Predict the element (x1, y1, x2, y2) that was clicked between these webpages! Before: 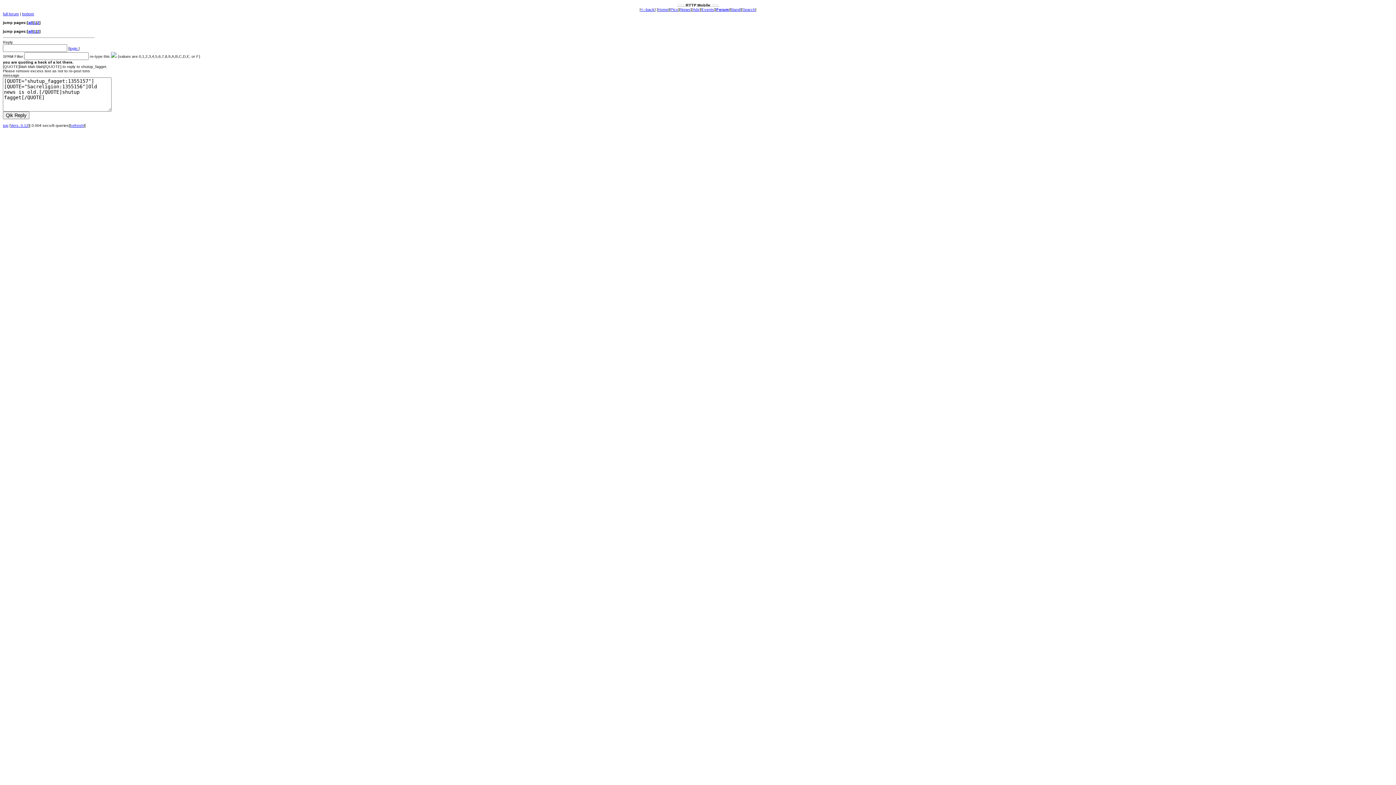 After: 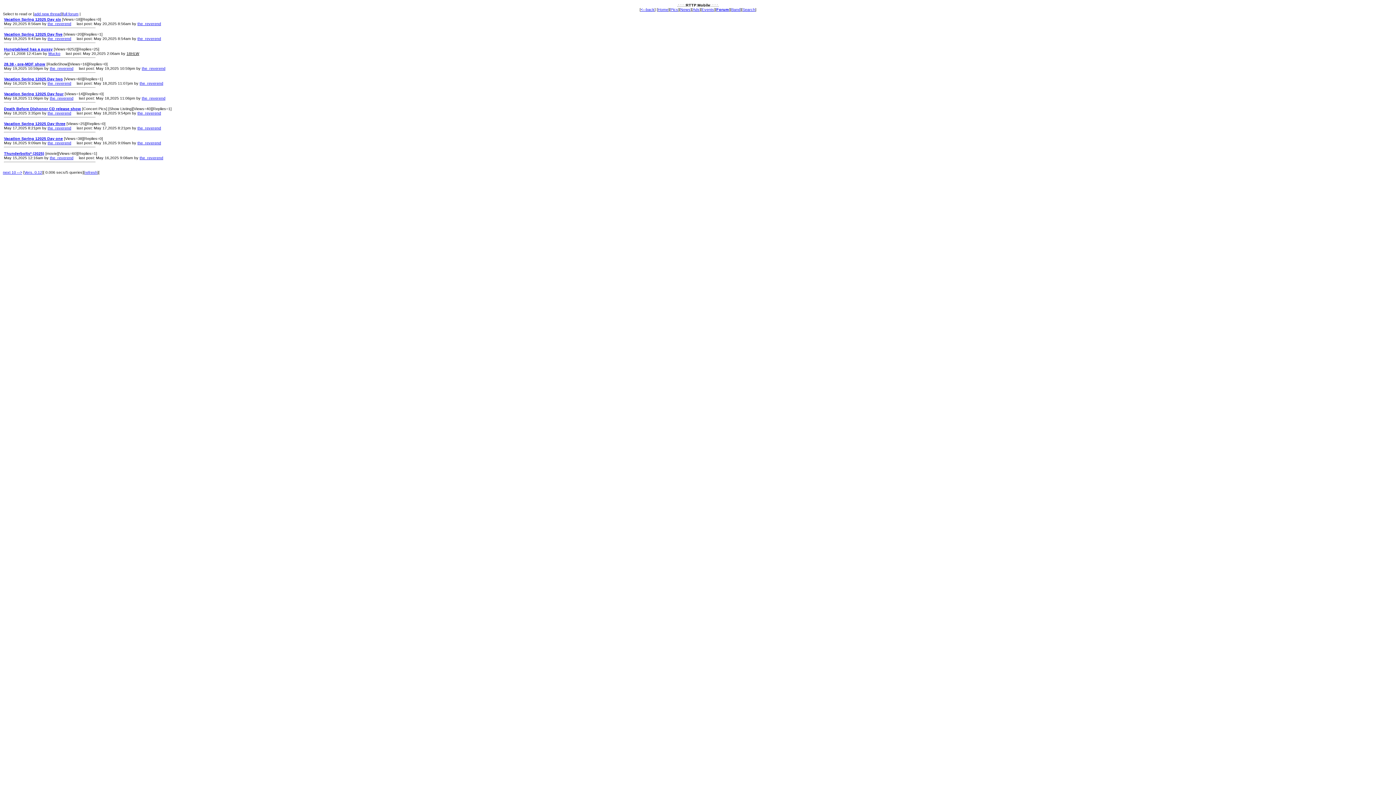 Action: bbox: (716, 7, 729, 11) label: Forum